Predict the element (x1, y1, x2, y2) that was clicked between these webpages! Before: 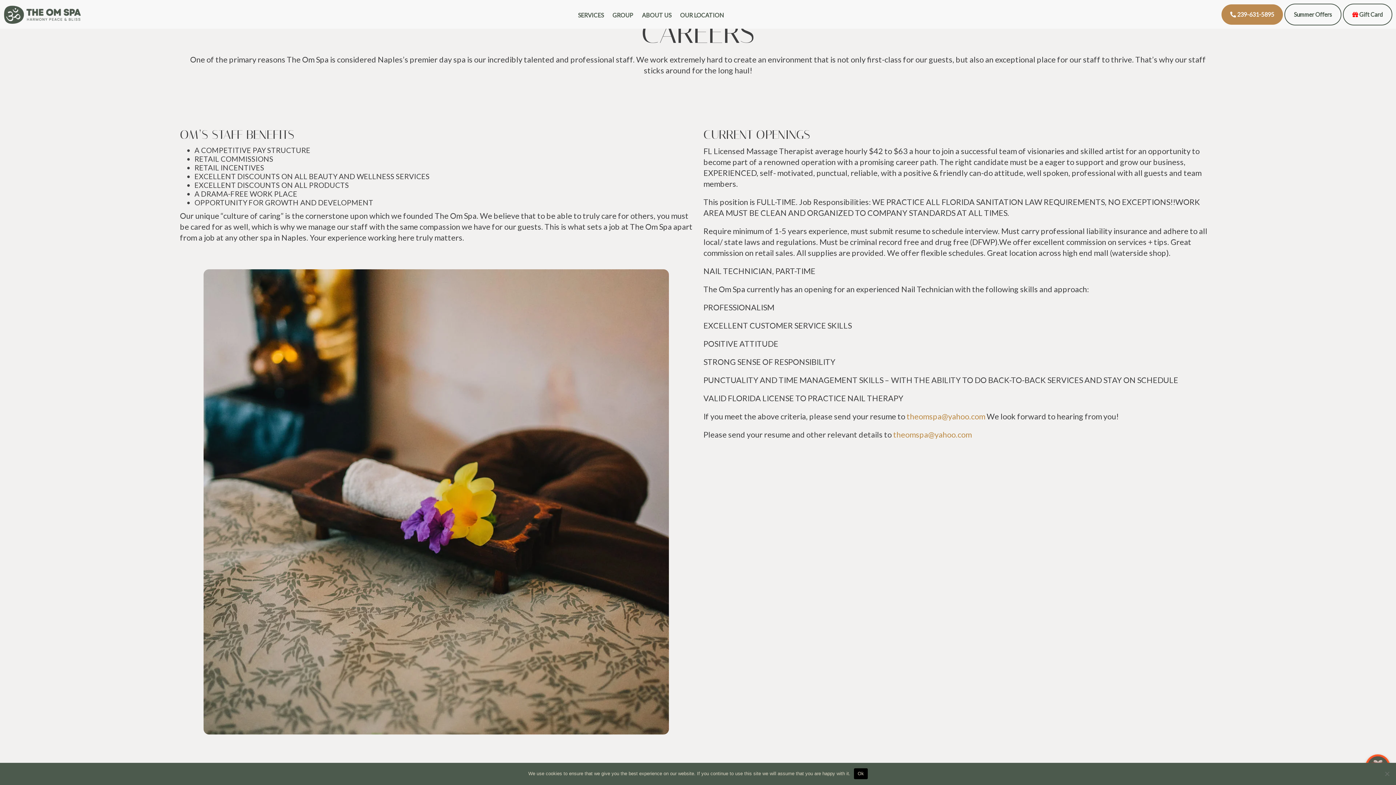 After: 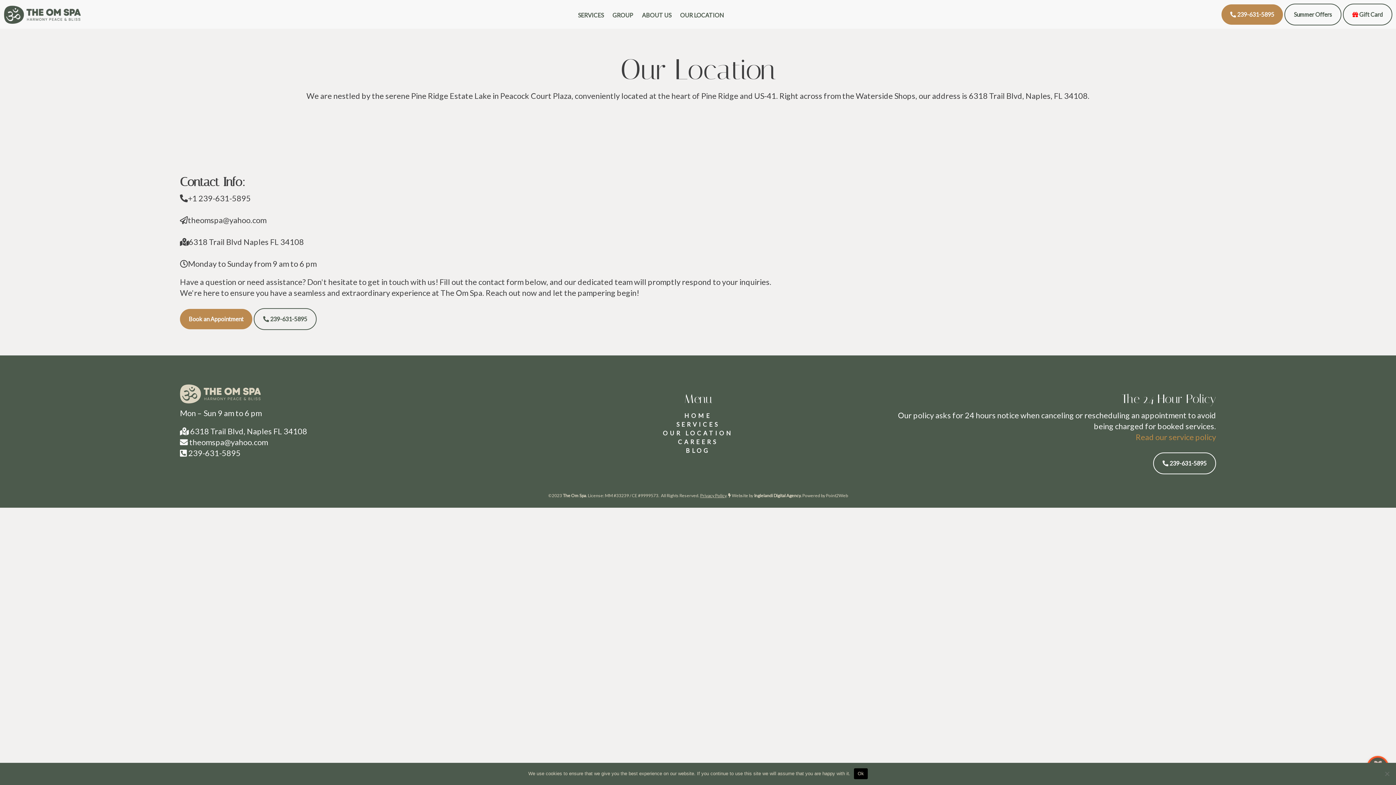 Action: bbox: (680, 11, 724, 18) label: OUR LOCATION